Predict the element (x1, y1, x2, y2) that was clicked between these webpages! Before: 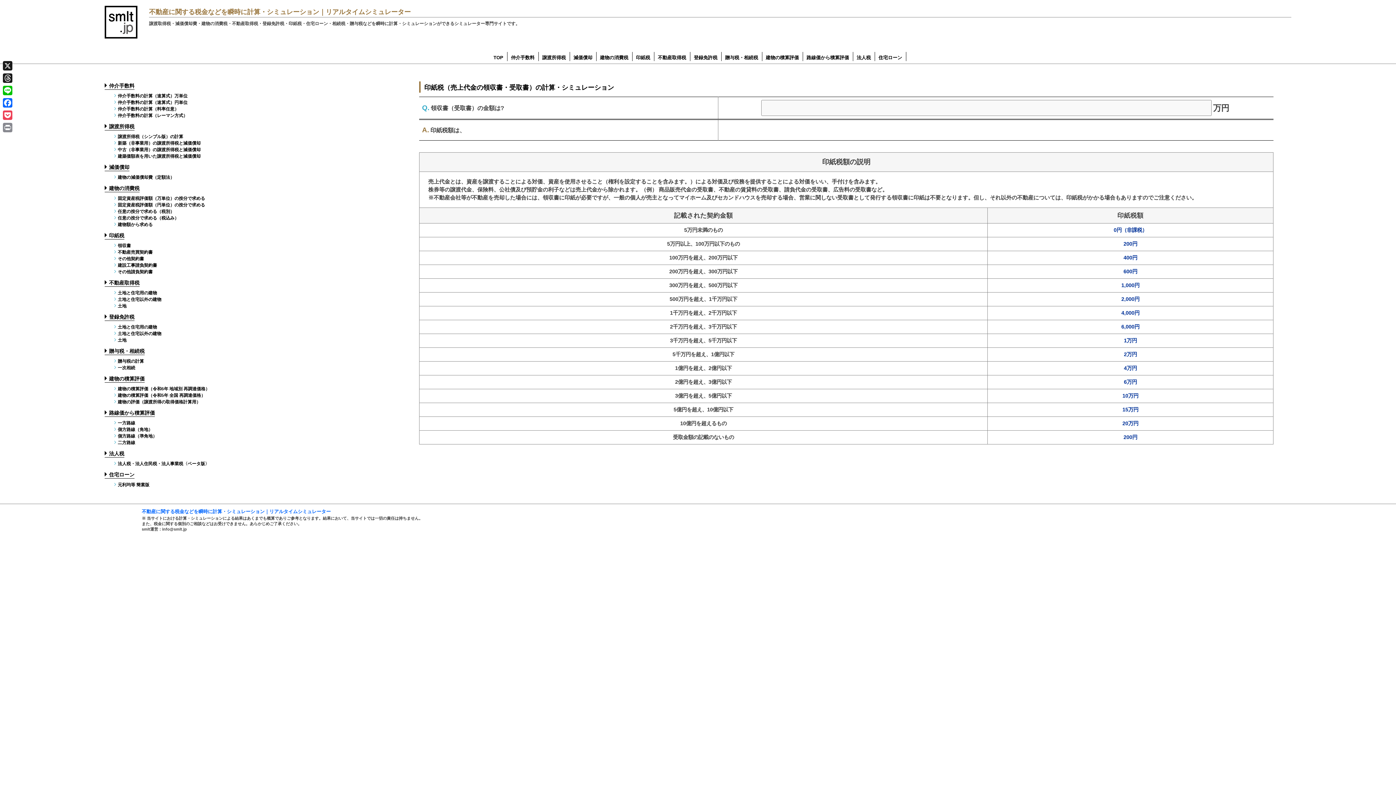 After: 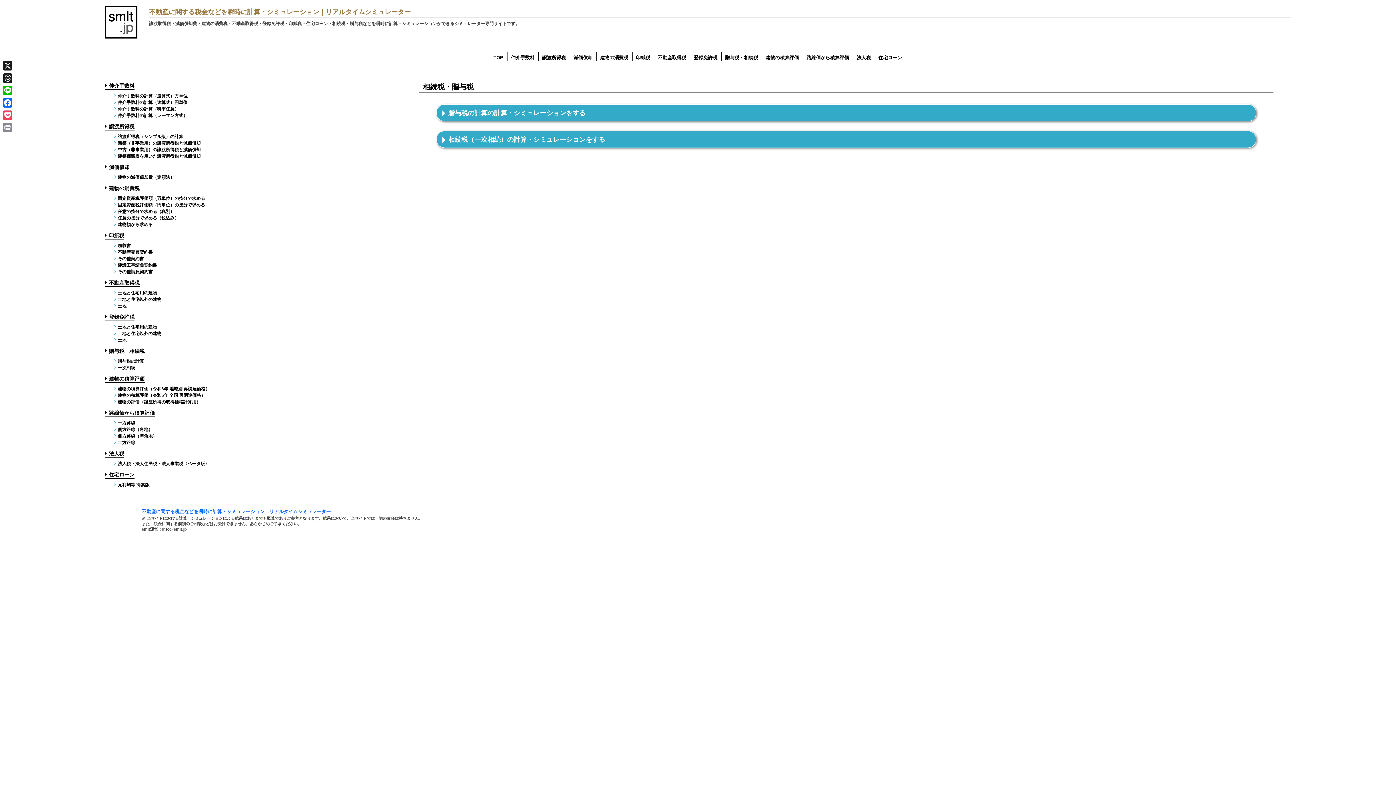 Action: bbox: (721, 52, 762, 61) label: 贈与税・相続税